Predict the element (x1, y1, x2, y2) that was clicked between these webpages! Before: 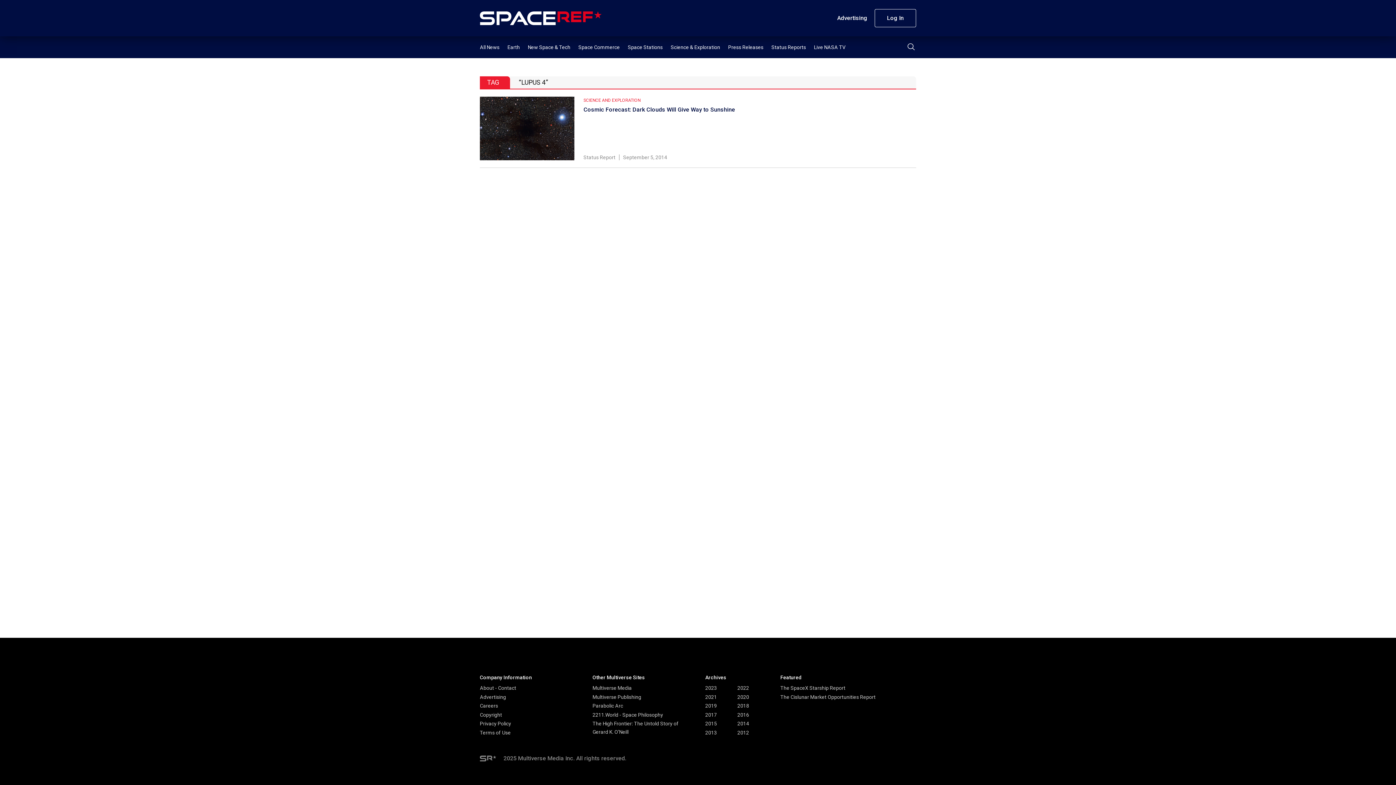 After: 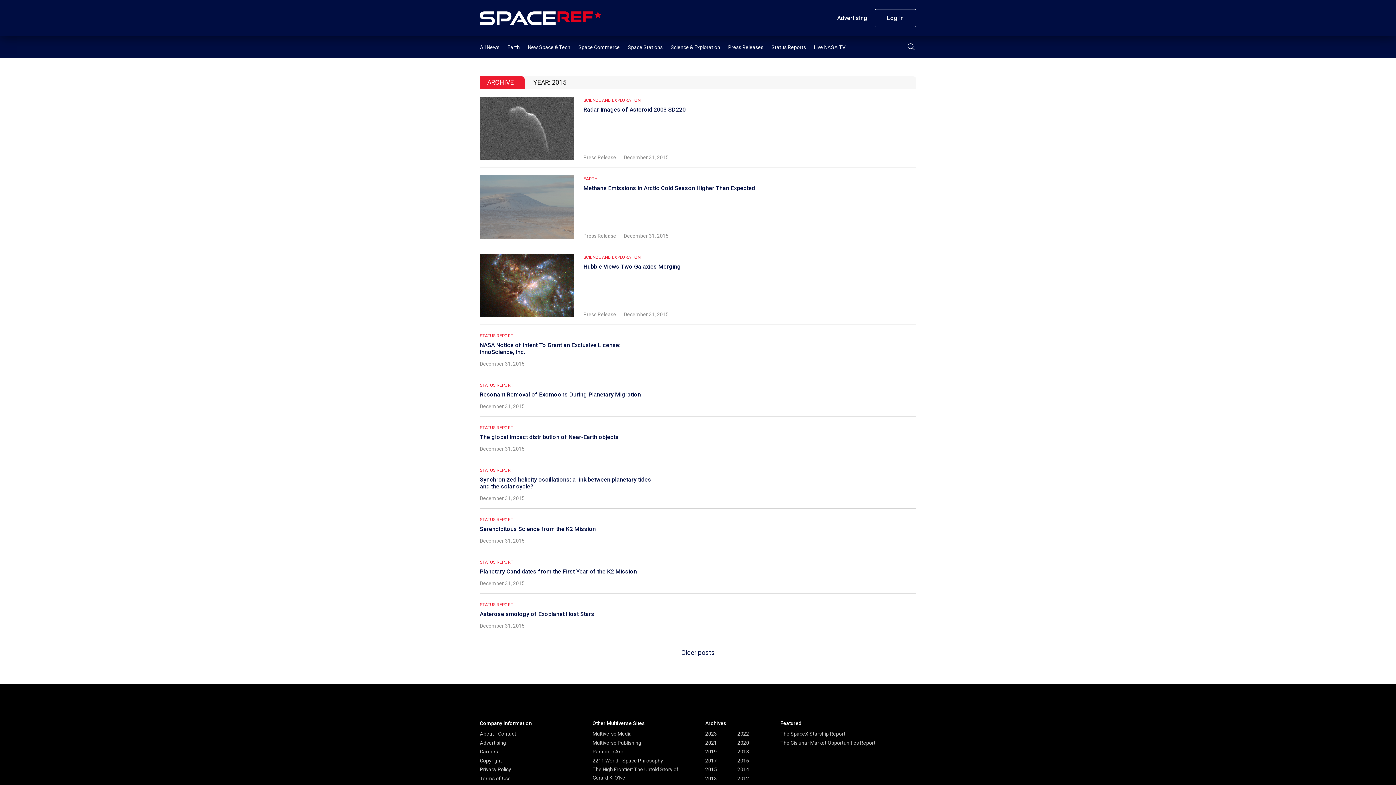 Action: label: 2015 bbox: (705, 721, 717, 726)